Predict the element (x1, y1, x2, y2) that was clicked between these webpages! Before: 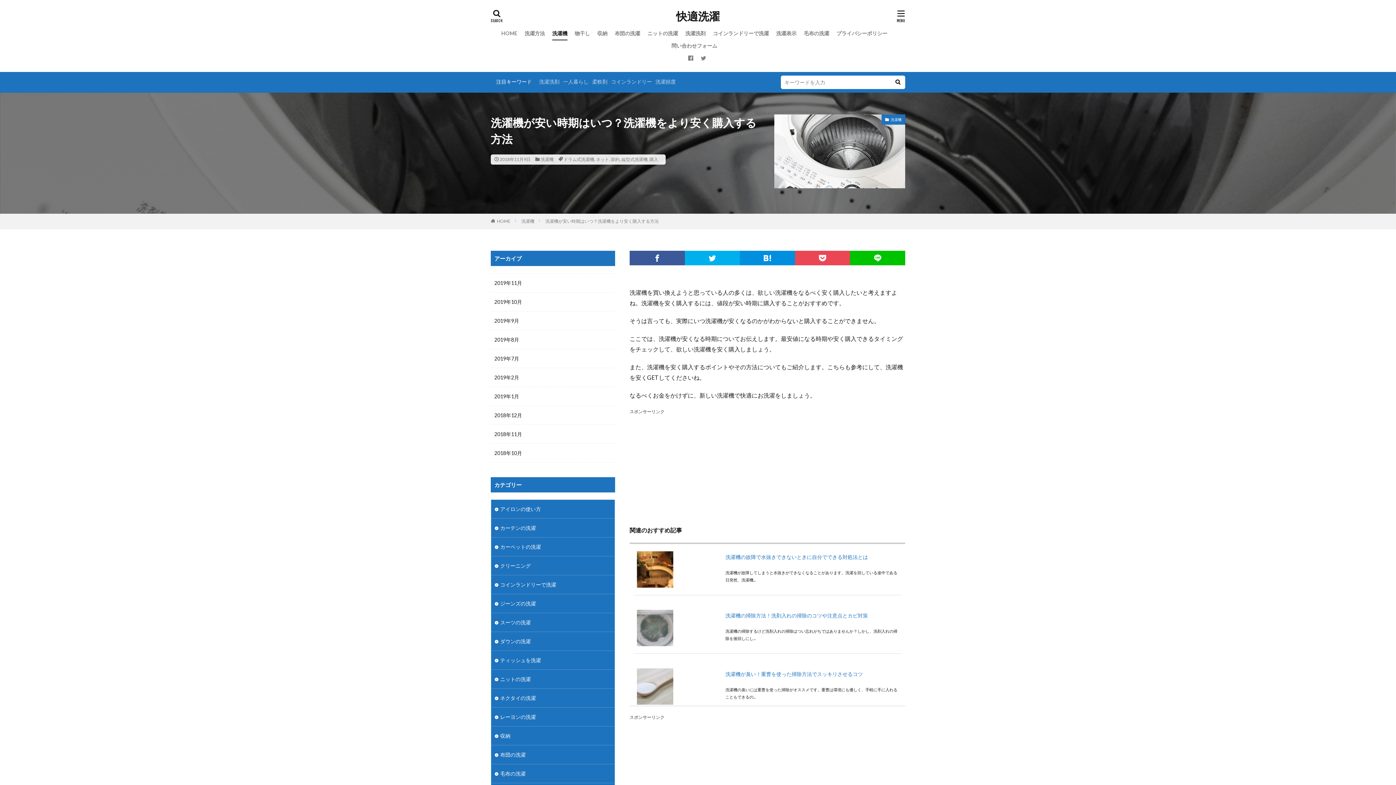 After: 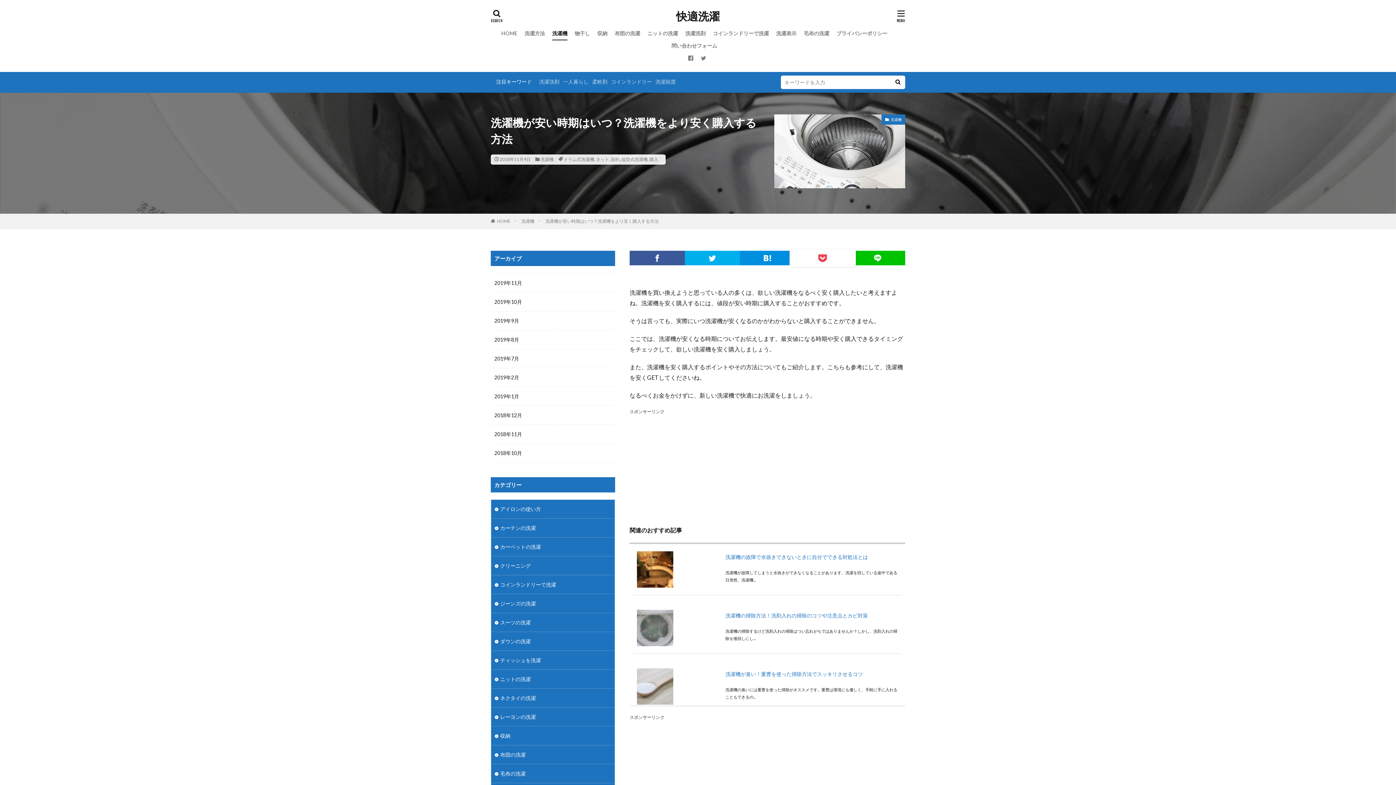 Action: bbox: (795, 250, 850, 265)